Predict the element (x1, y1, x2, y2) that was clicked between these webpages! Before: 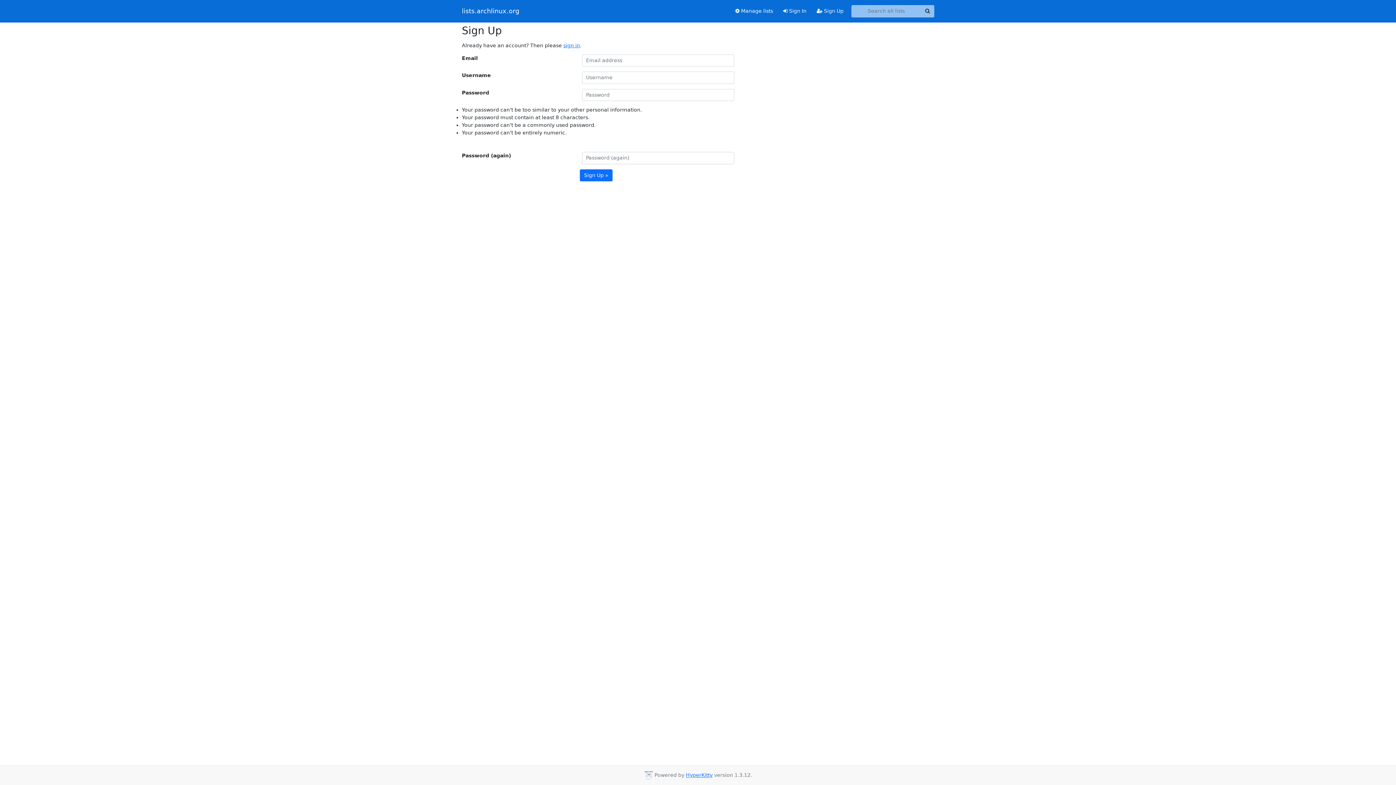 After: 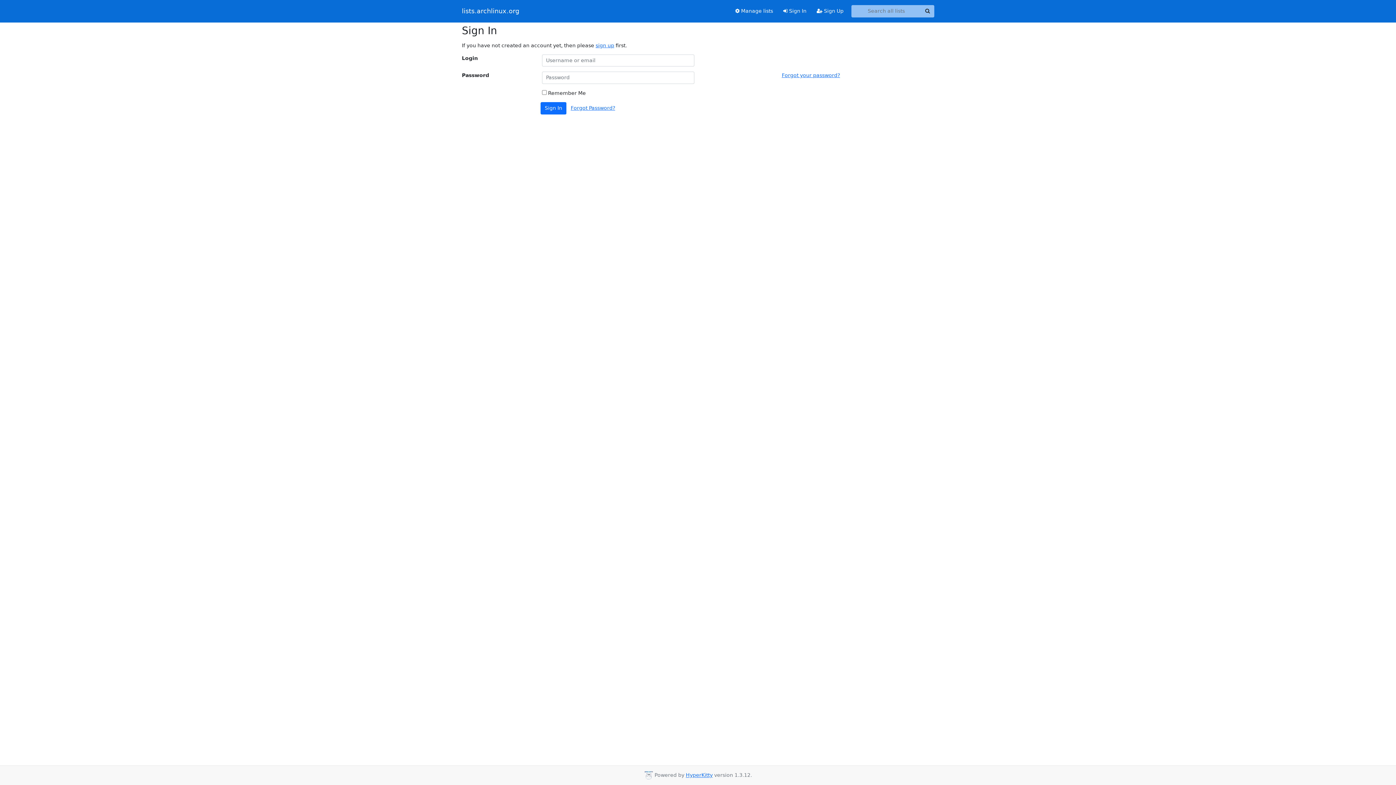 Action: bbox: (778, 4, 811, 17) label:  Sign In